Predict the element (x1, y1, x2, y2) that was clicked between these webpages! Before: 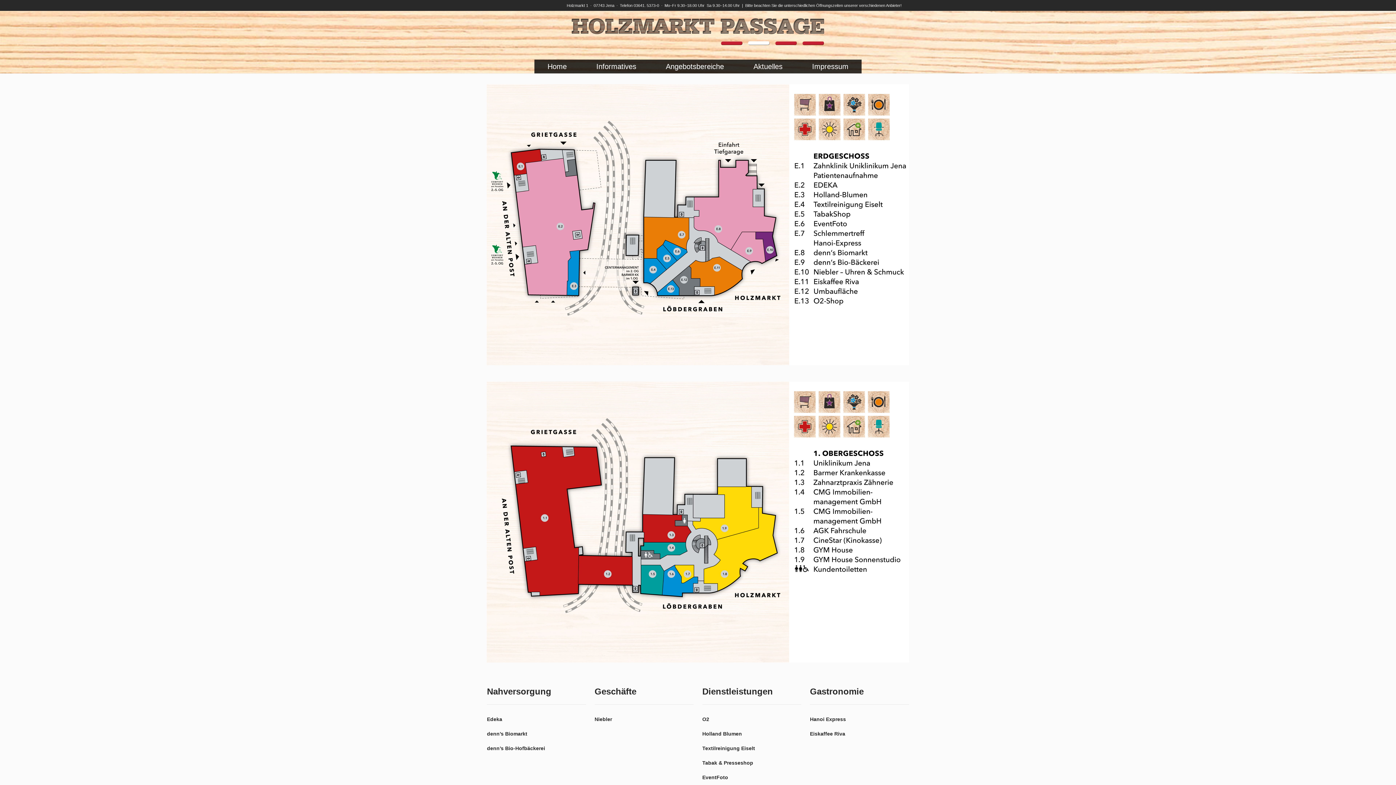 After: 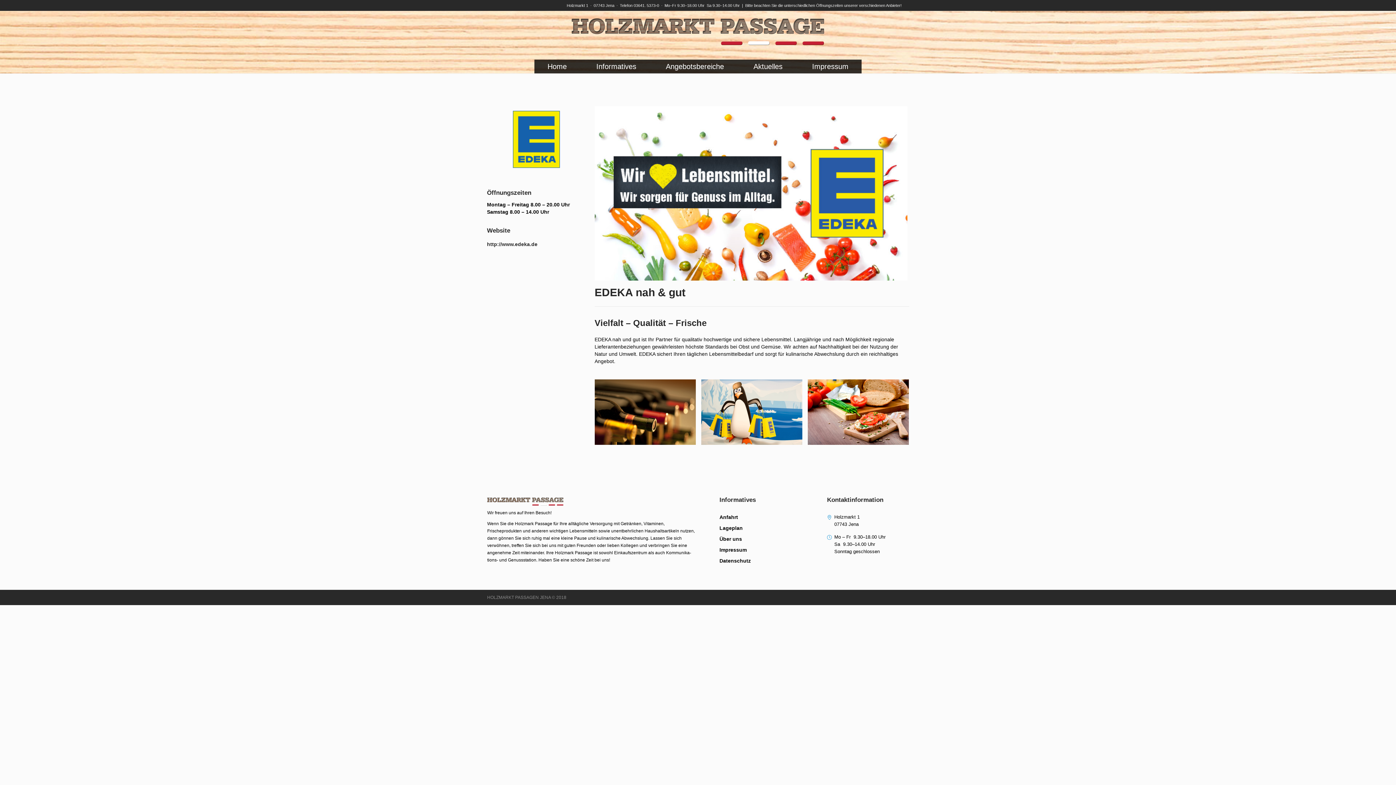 Action: label: Edeka bbox: (487, 716, 502, 722)